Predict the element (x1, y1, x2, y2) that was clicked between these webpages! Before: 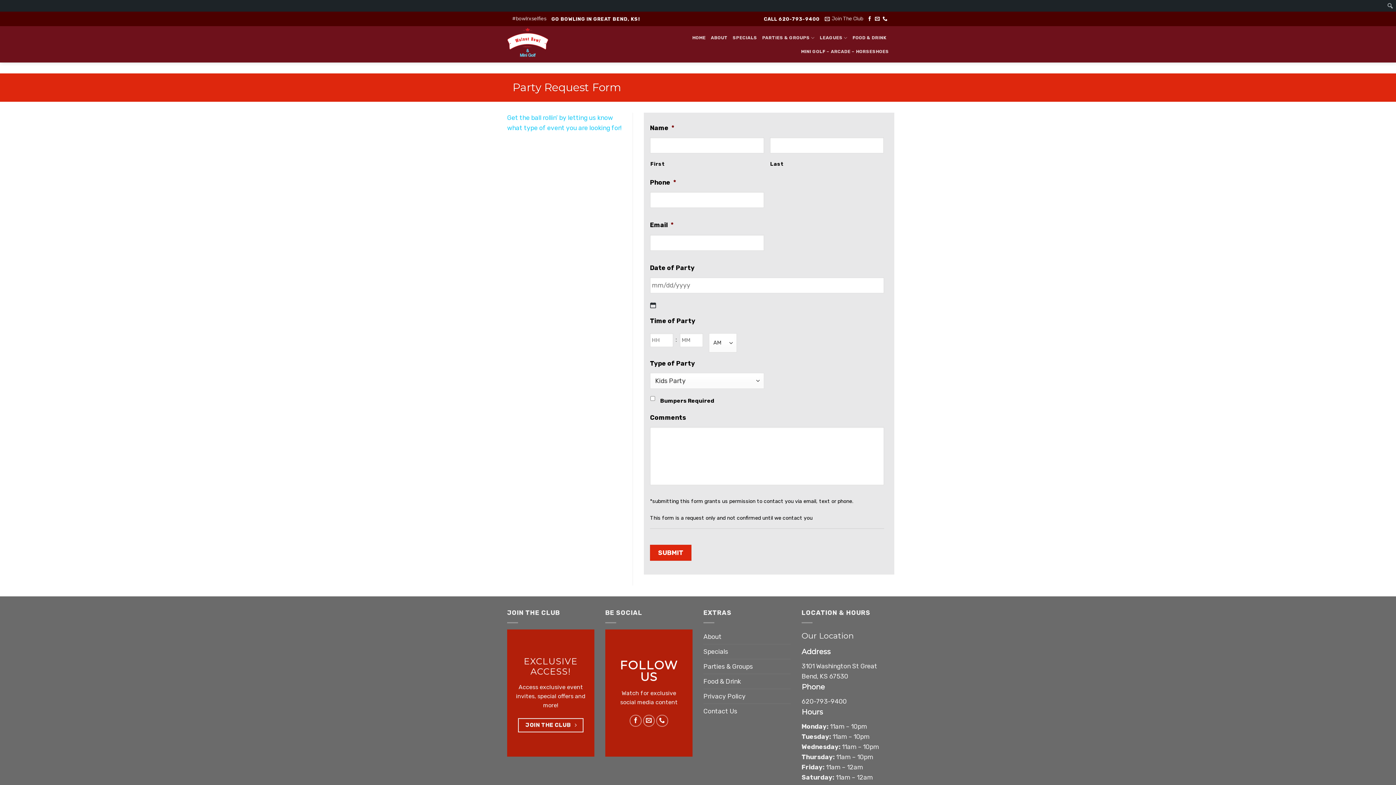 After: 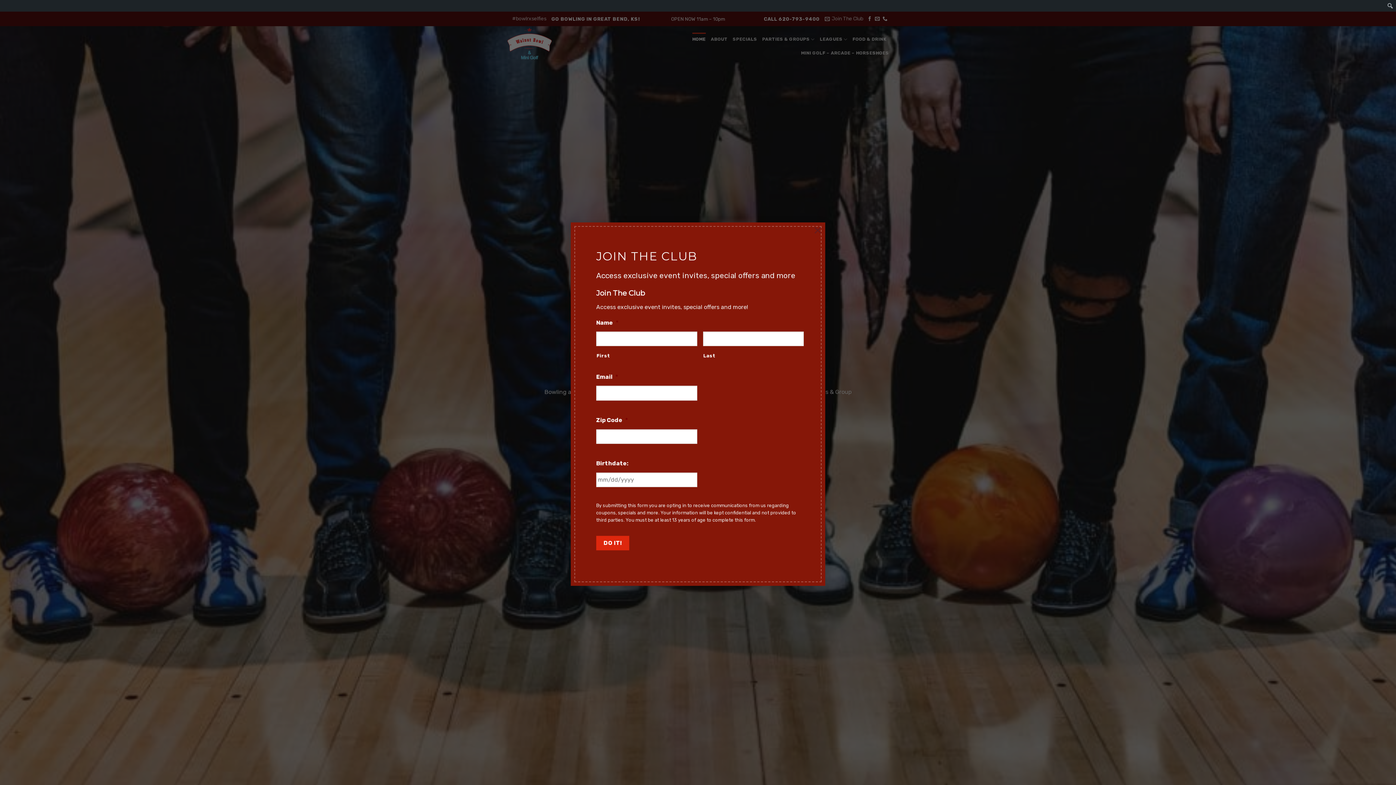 Action: bbox: (507, 26, 591, 62)